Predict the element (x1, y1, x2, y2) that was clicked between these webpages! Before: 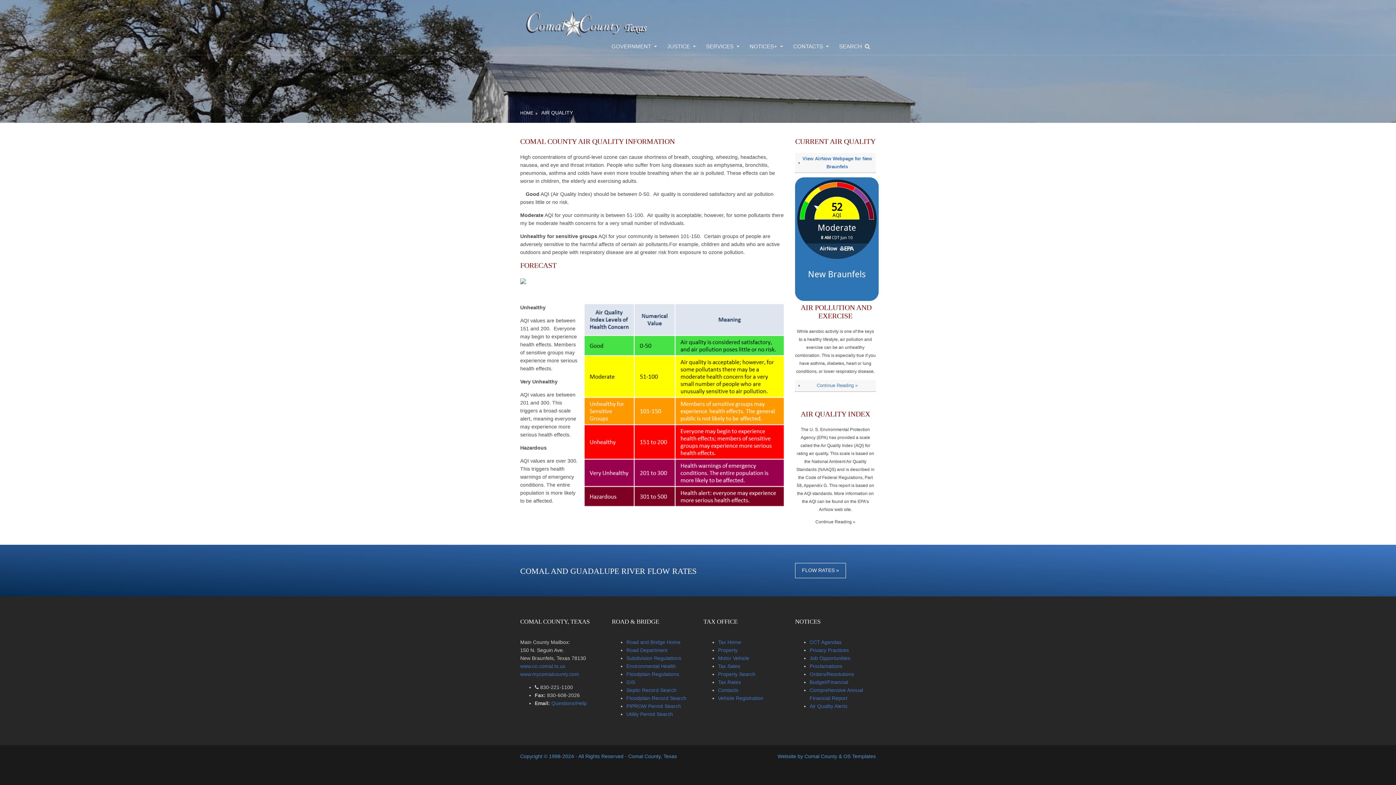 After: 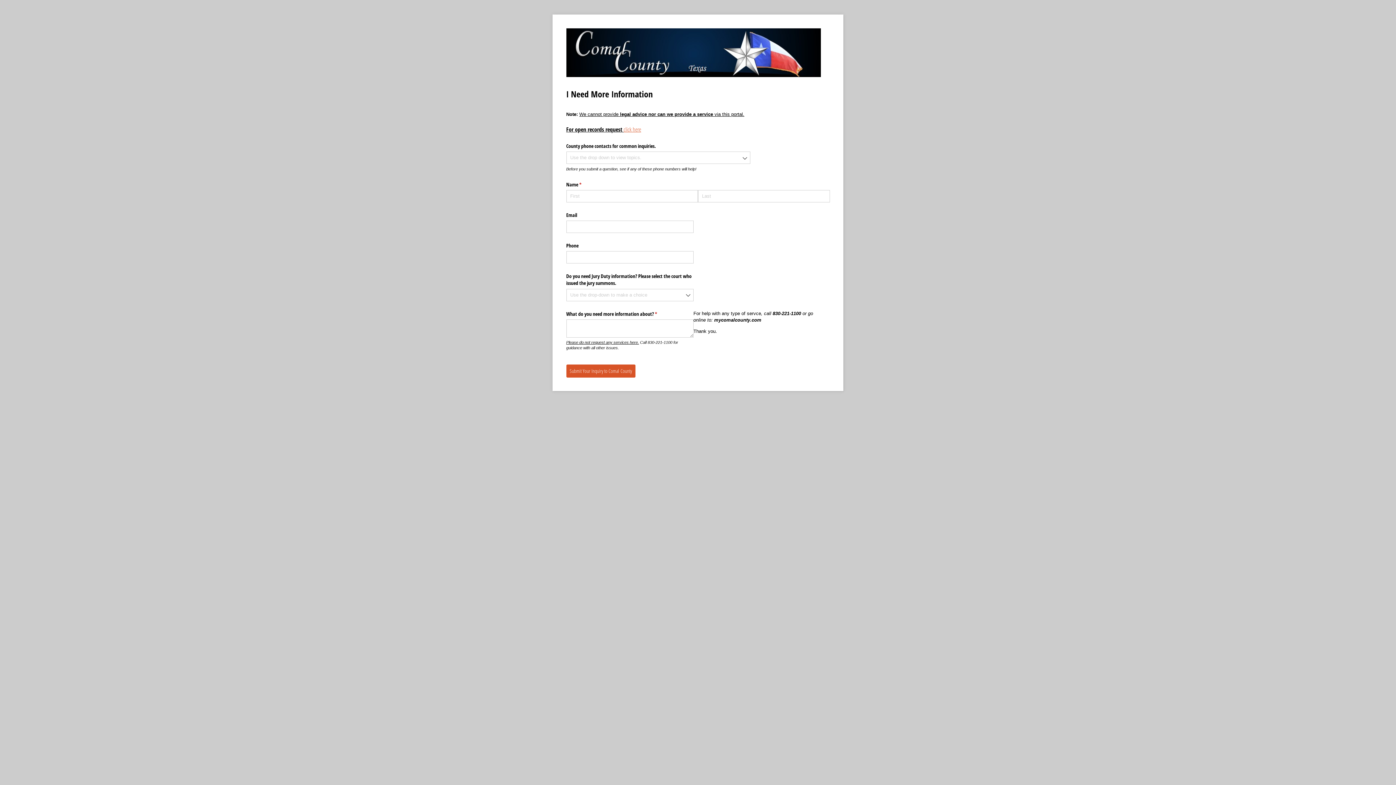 Action: bbox: (550, 700, 586, 706) label:  Questions/Help